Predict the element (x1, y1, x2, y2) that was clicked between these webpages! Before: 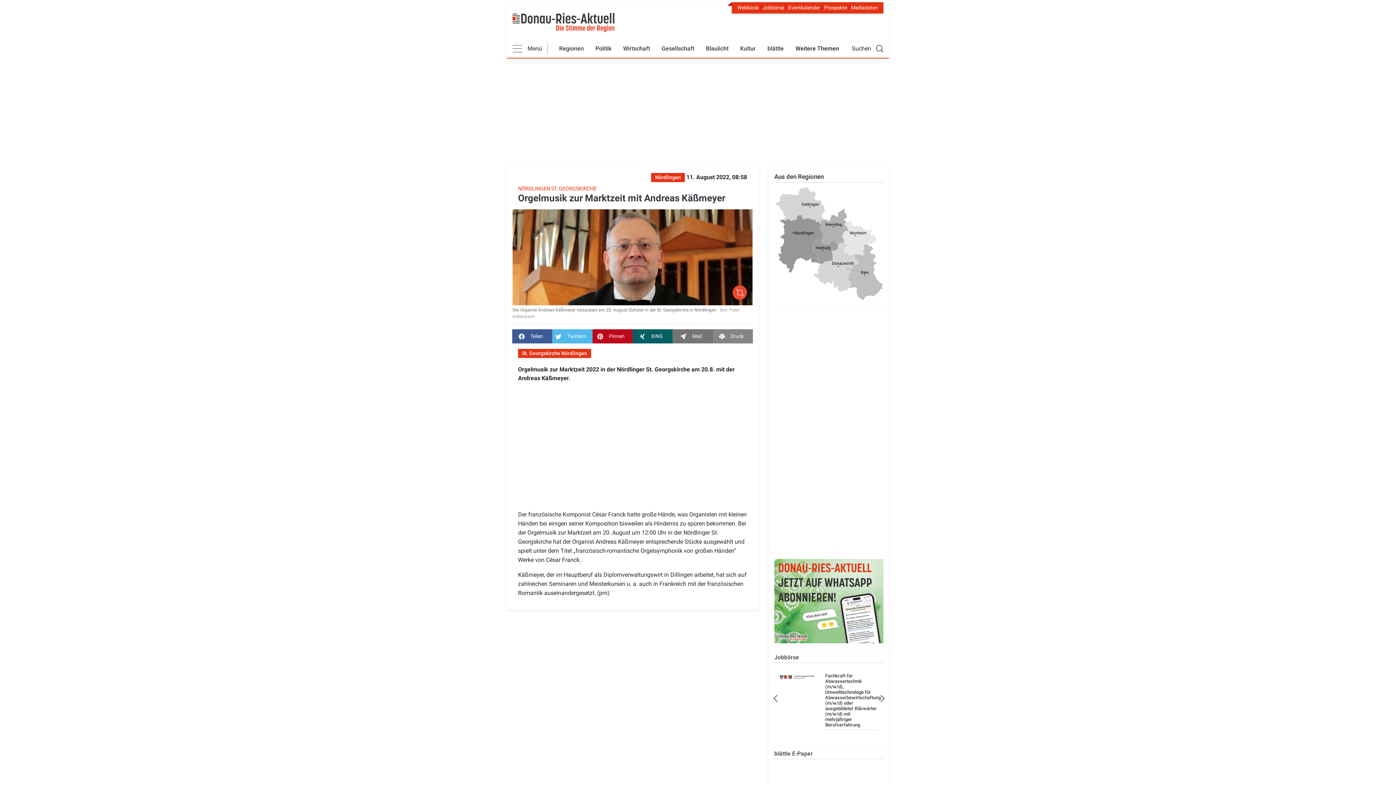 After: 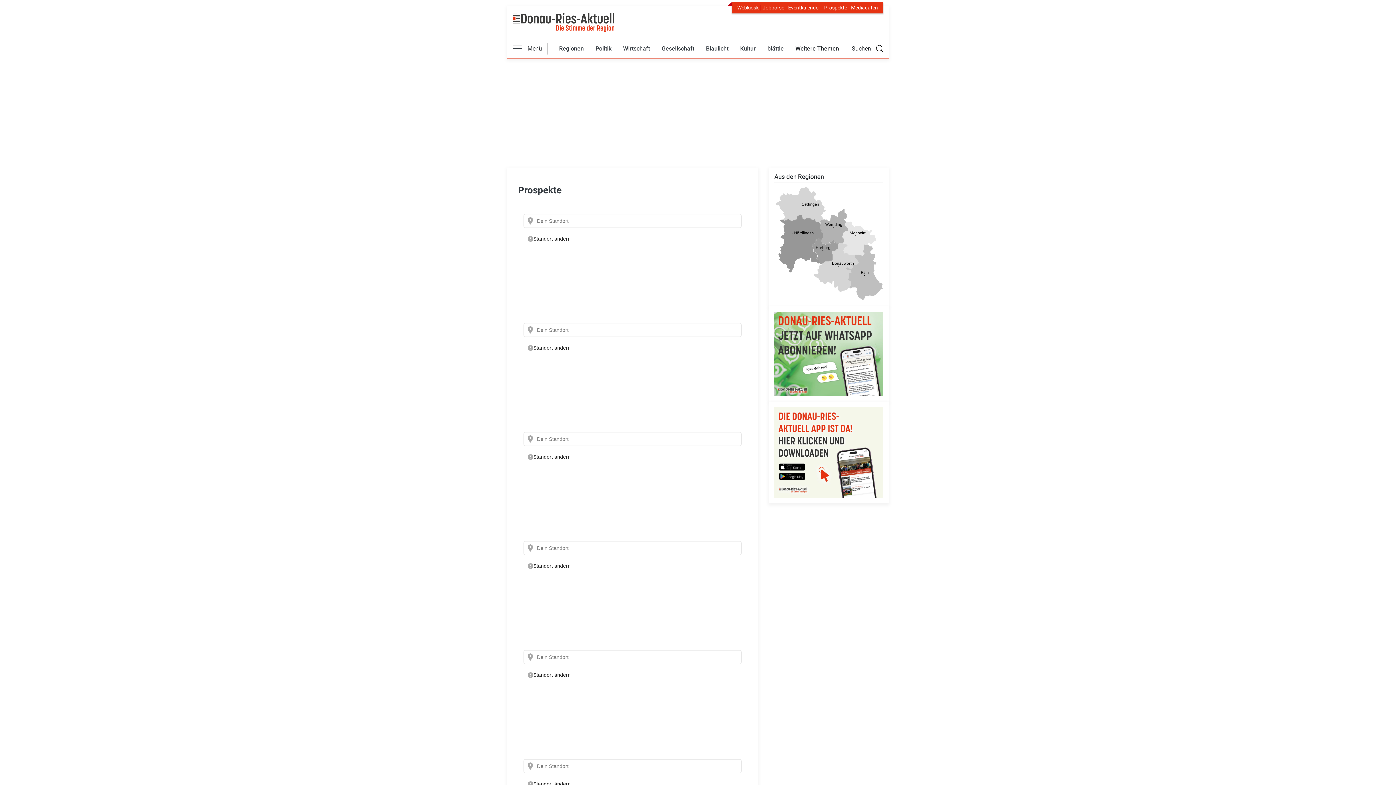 Action: bbox: (824, 4, 849, 10) label: Prospekte